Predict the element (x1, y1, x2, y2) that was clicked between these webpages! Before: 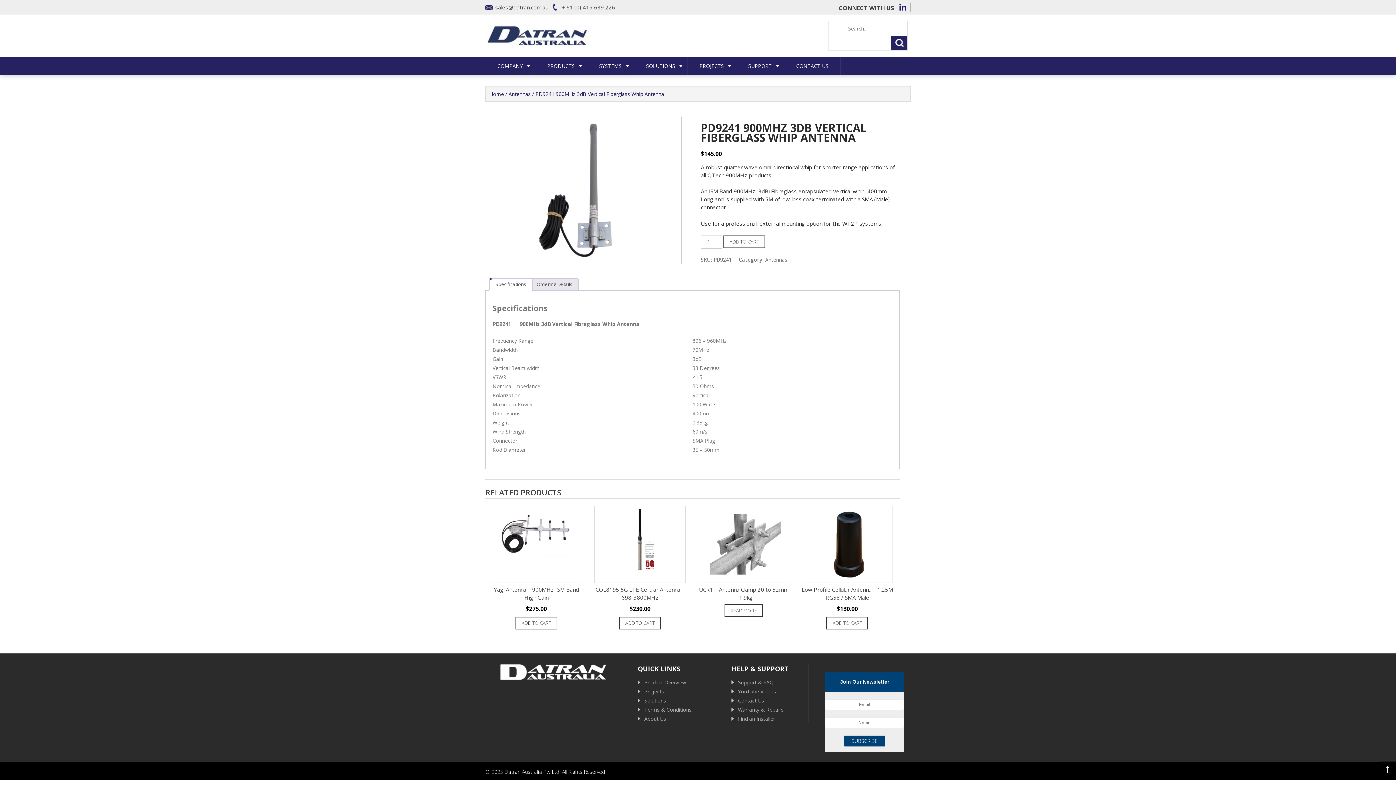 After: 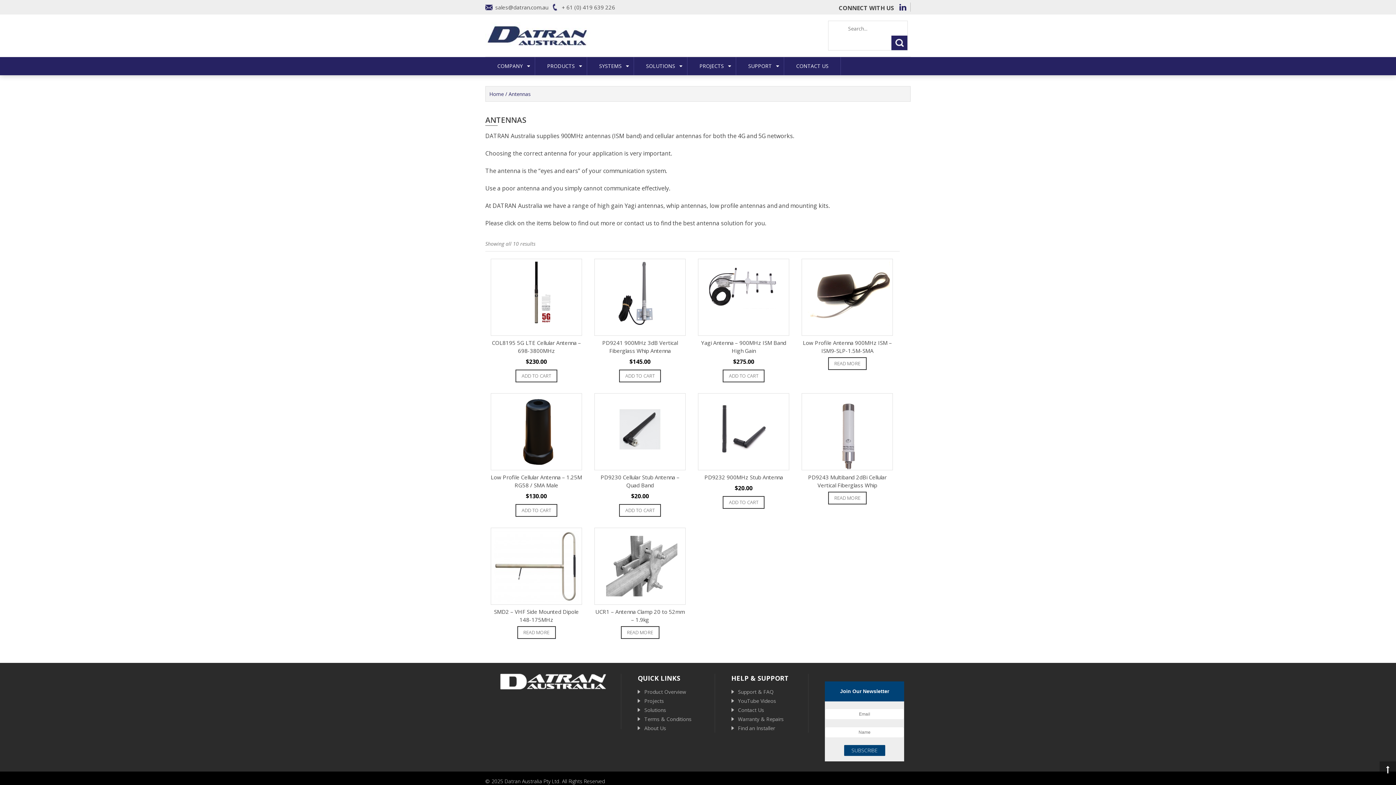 Action: bbox: (508, 90, 530, 97) label: Antennas